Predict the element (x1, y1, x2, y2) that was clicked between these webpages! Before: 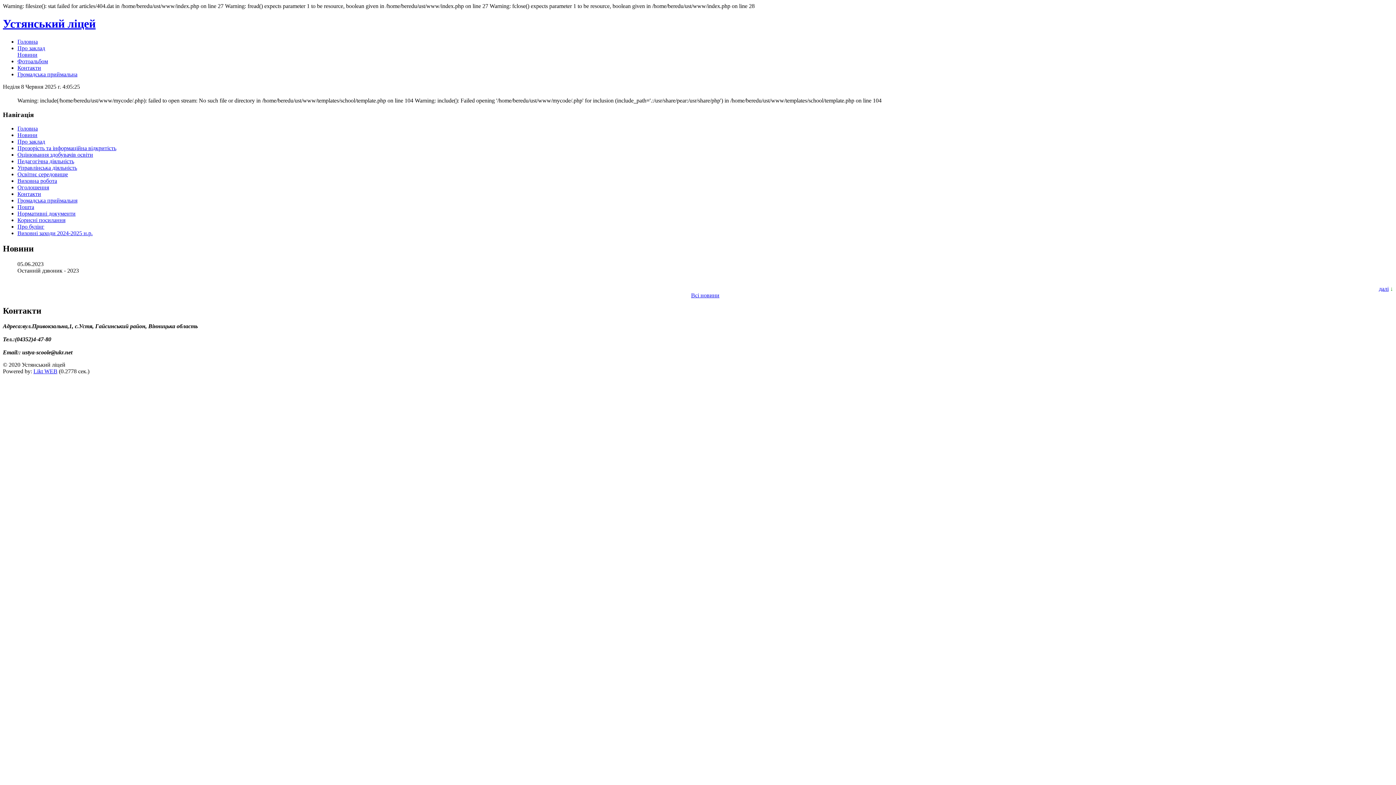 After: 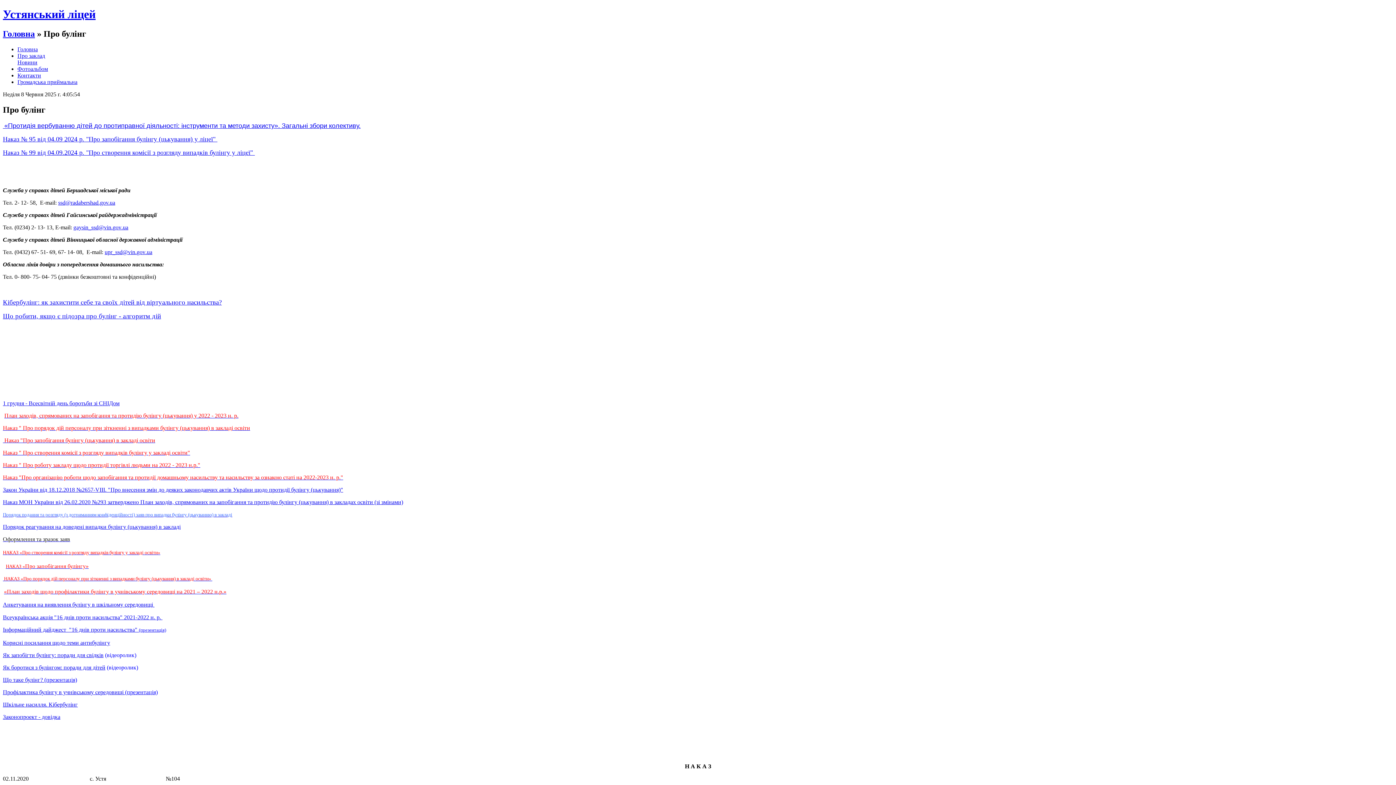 Action: bbox: (17, 223, 44, 229) label: Про булінг